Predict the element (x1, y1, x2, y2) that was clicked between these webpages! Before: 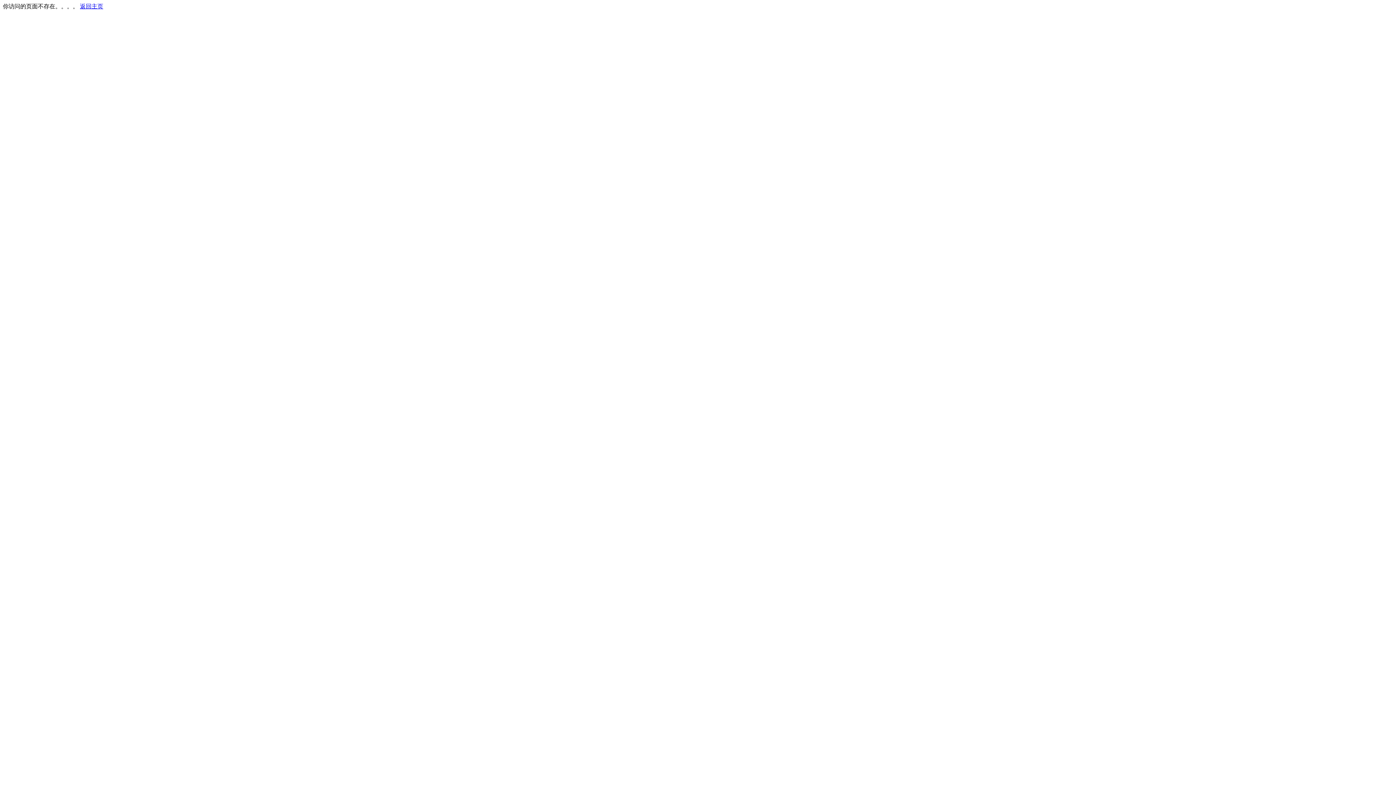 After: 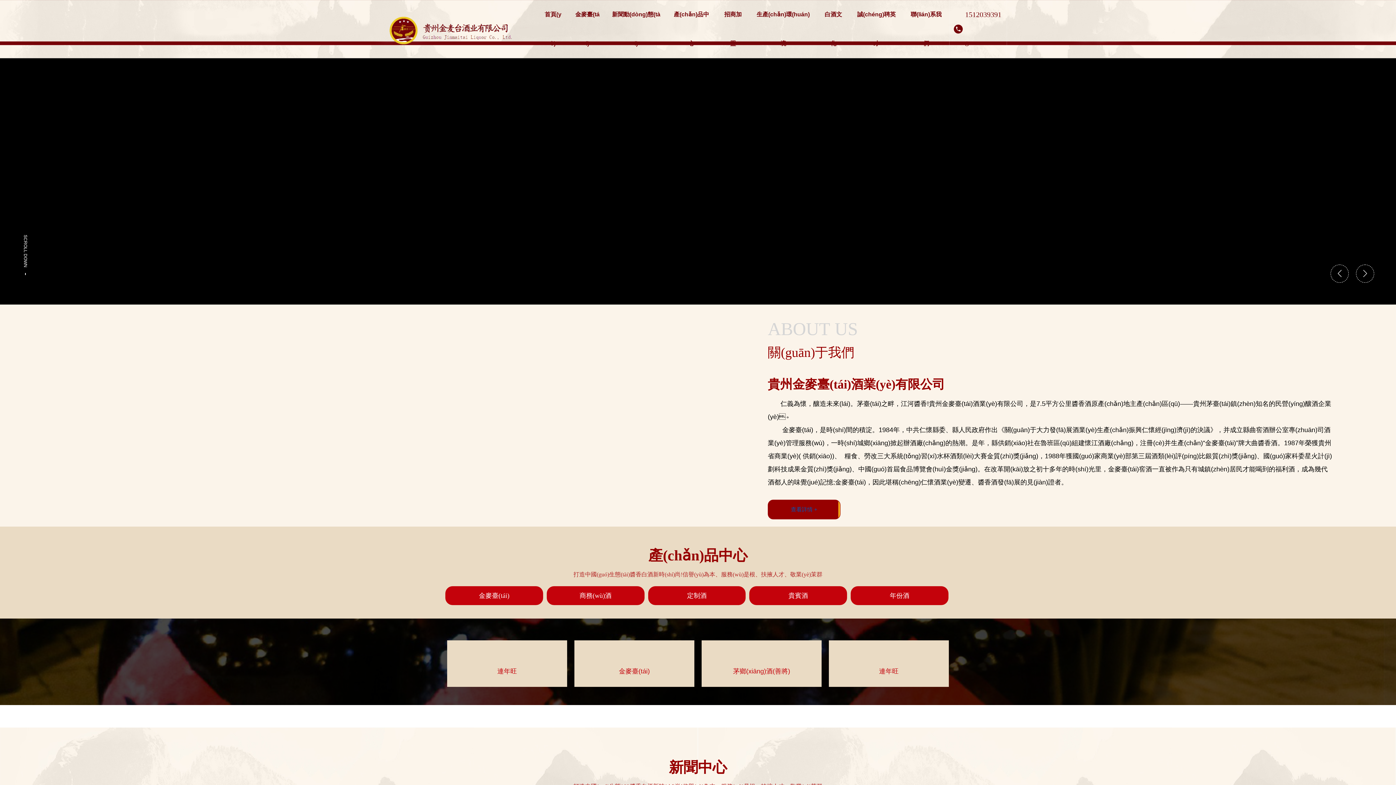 Action: label: 返回主页 bbox: (80, 3, 103, 9)